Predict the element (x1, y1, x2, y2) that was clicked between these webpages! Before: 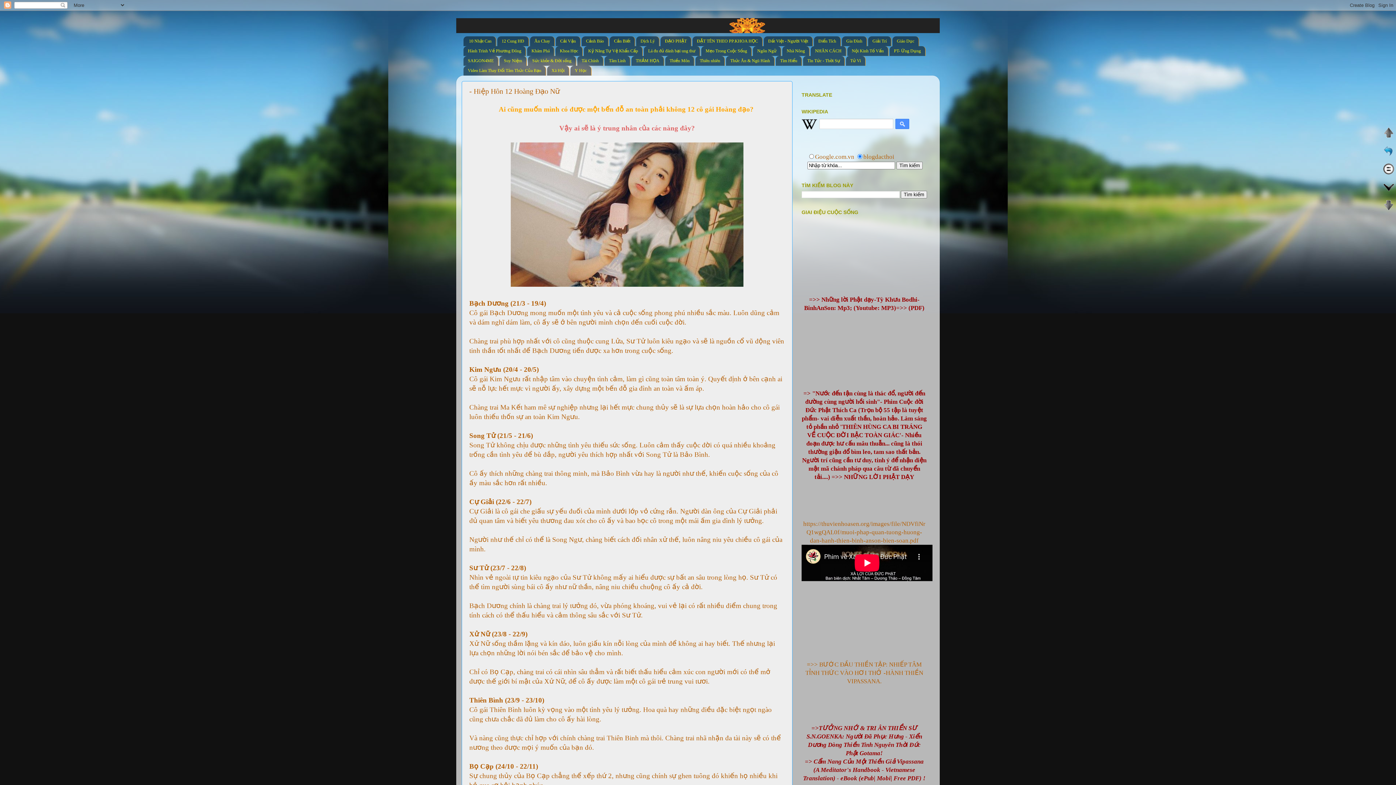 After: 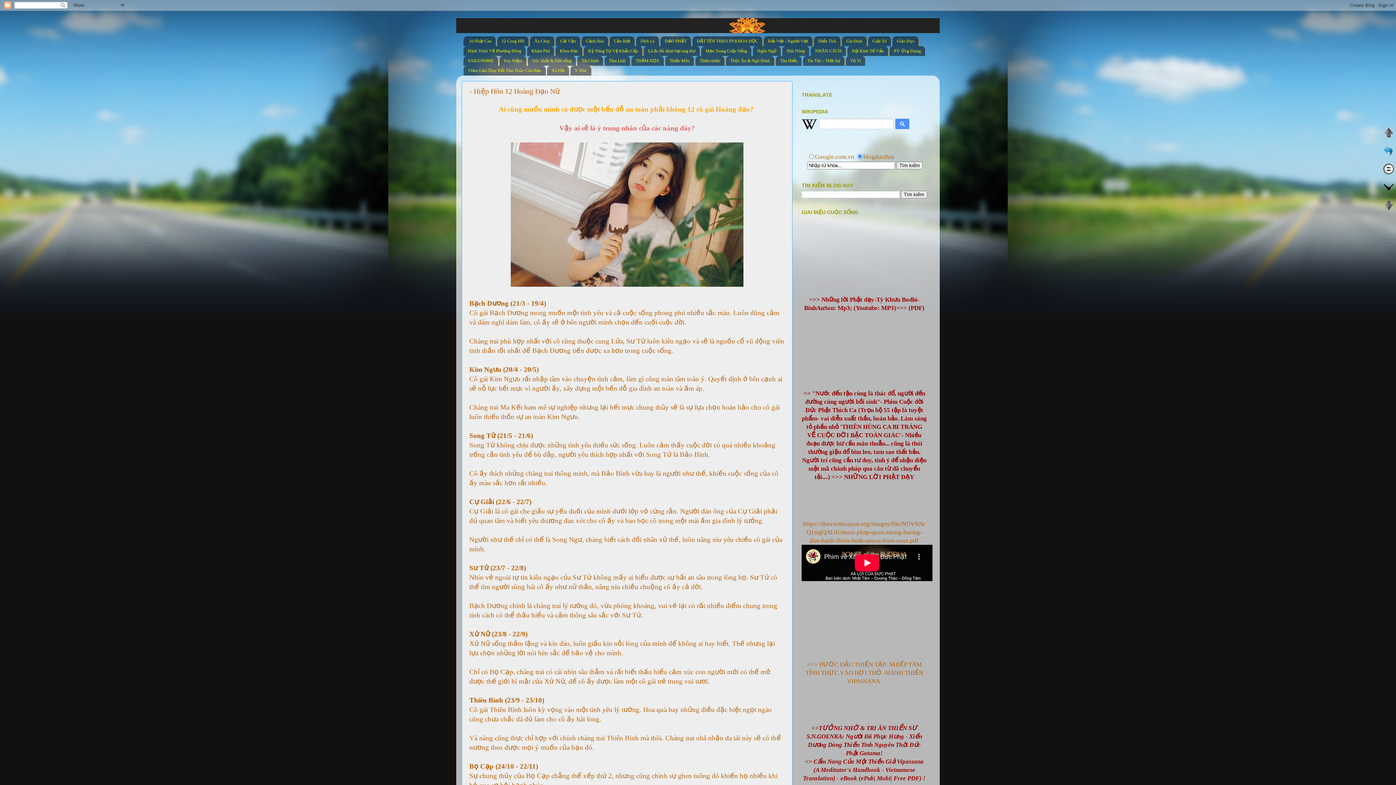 Action: bbox: (1383, 169, 1394, 176)